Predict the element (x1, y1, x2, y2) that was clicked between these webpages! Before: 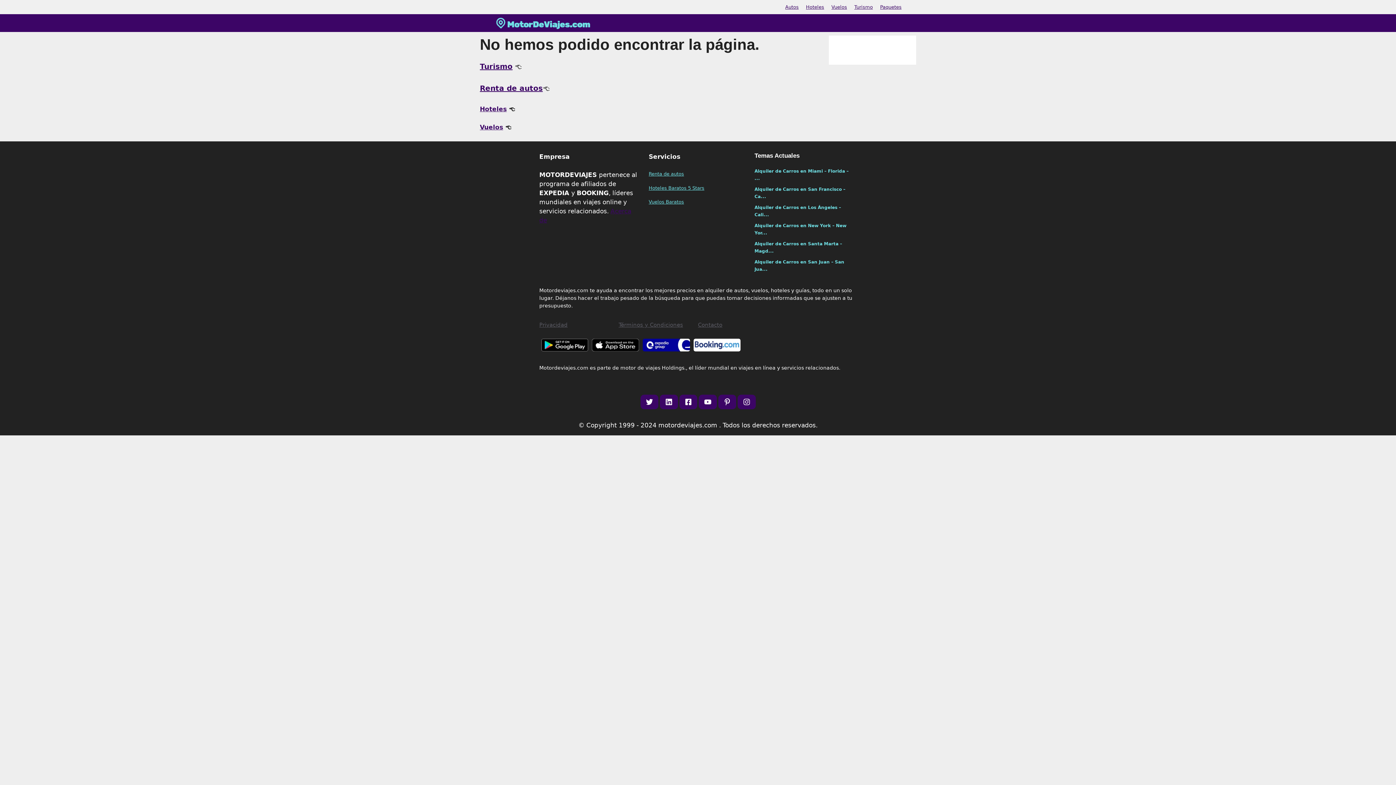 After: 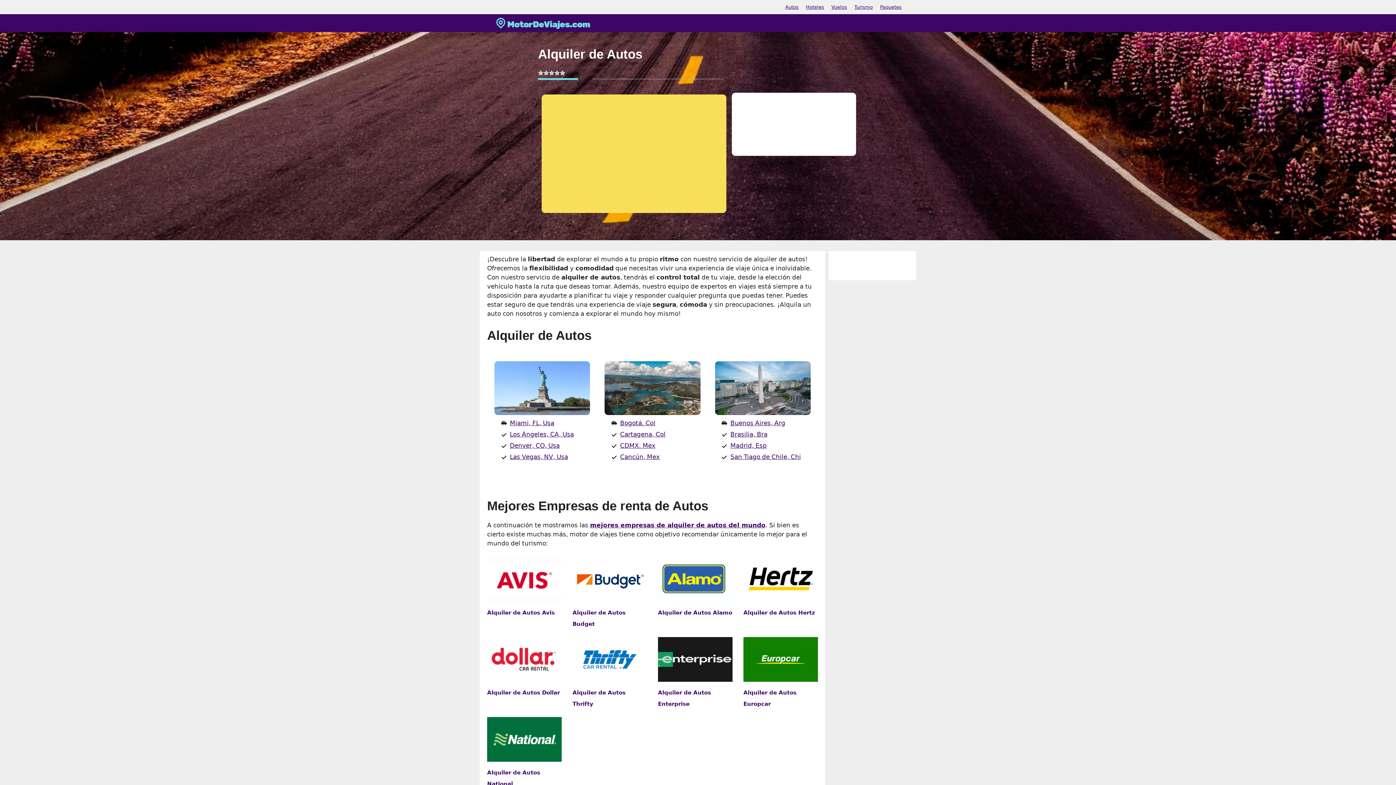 Action: label: Renta de autos bbox: (480, 83, 542, 92)